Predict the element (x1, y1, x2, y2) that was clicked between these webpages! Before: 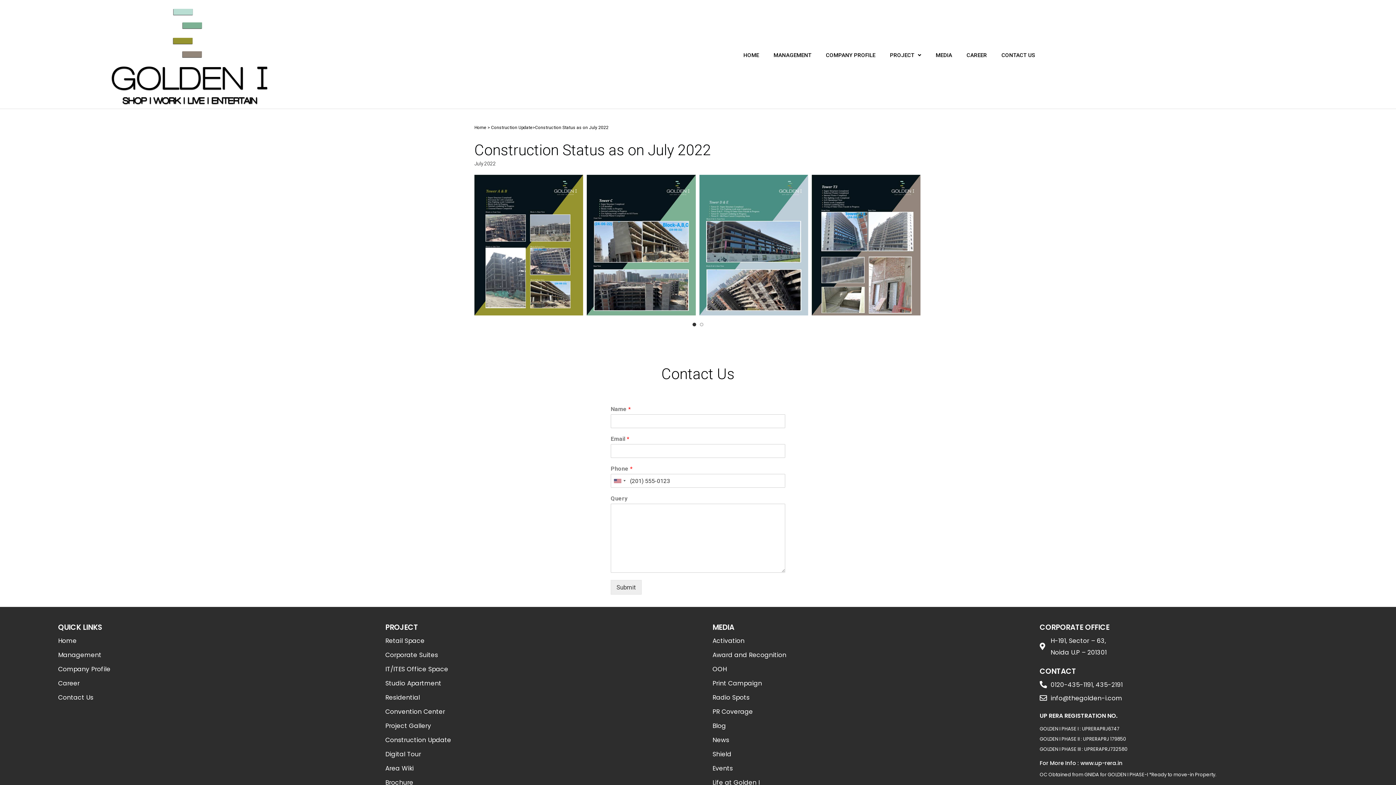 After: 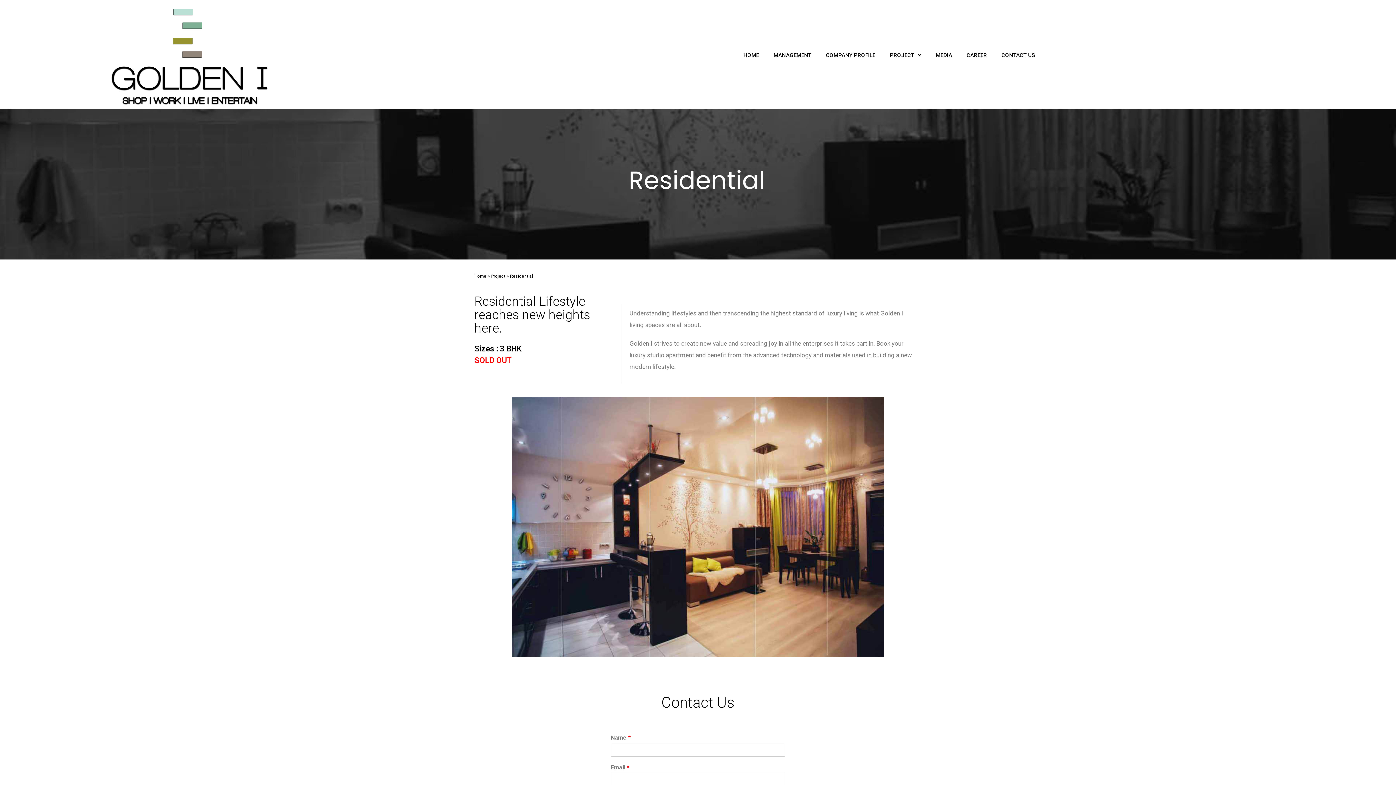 Action: bbox: (385, 692, 705, 703) label: Residential